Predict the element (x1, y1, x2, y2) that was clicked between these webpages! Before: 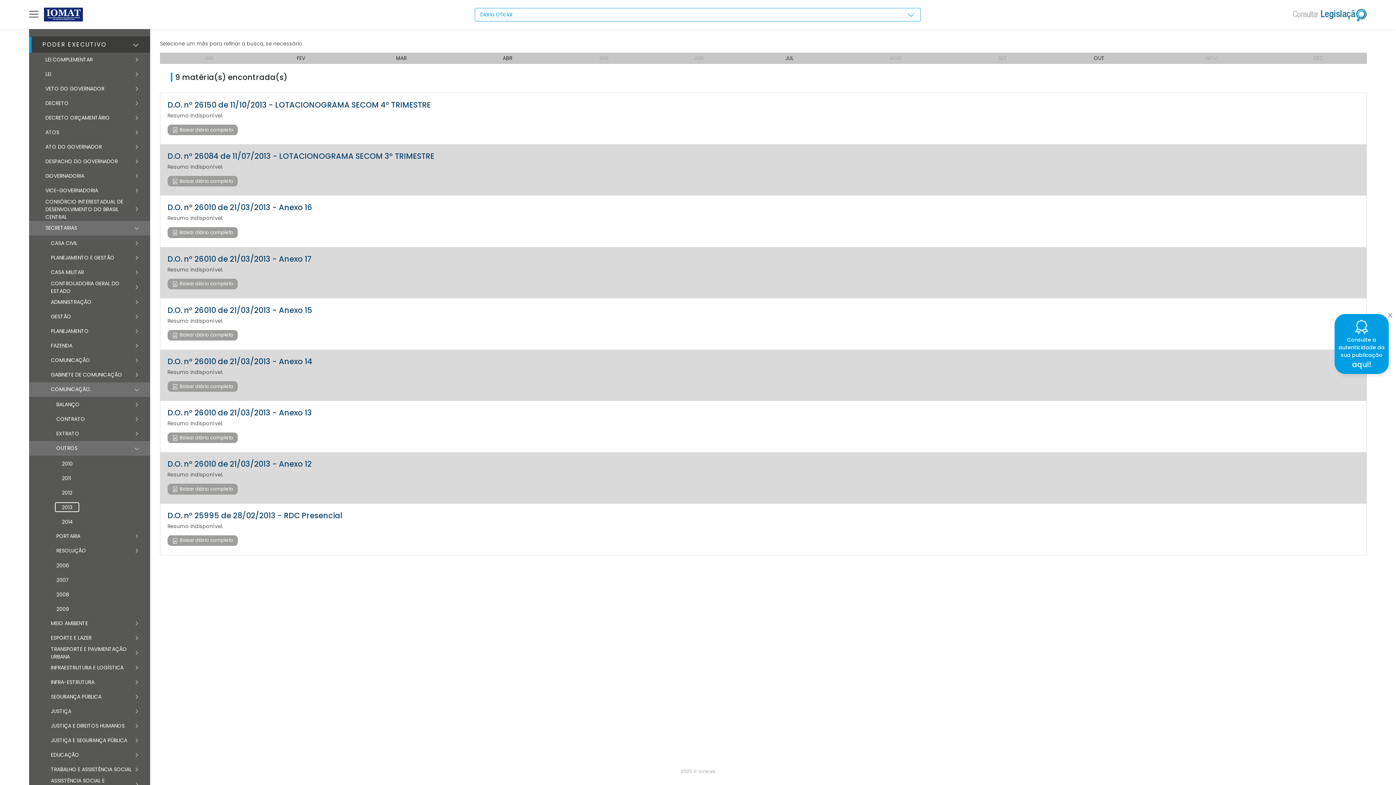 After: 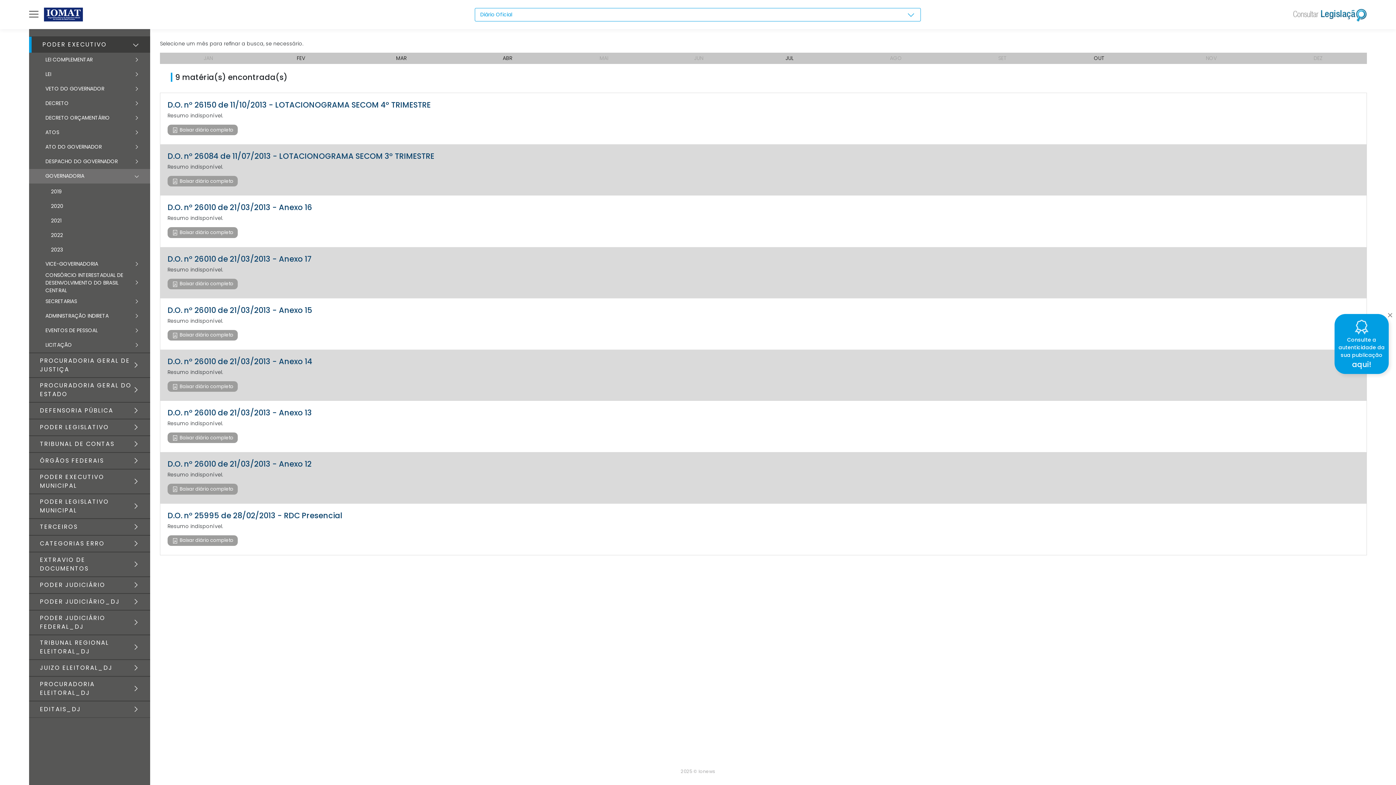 Action: label: GOVERNADORIA
	 bbox: (29, 169, 150, 183)